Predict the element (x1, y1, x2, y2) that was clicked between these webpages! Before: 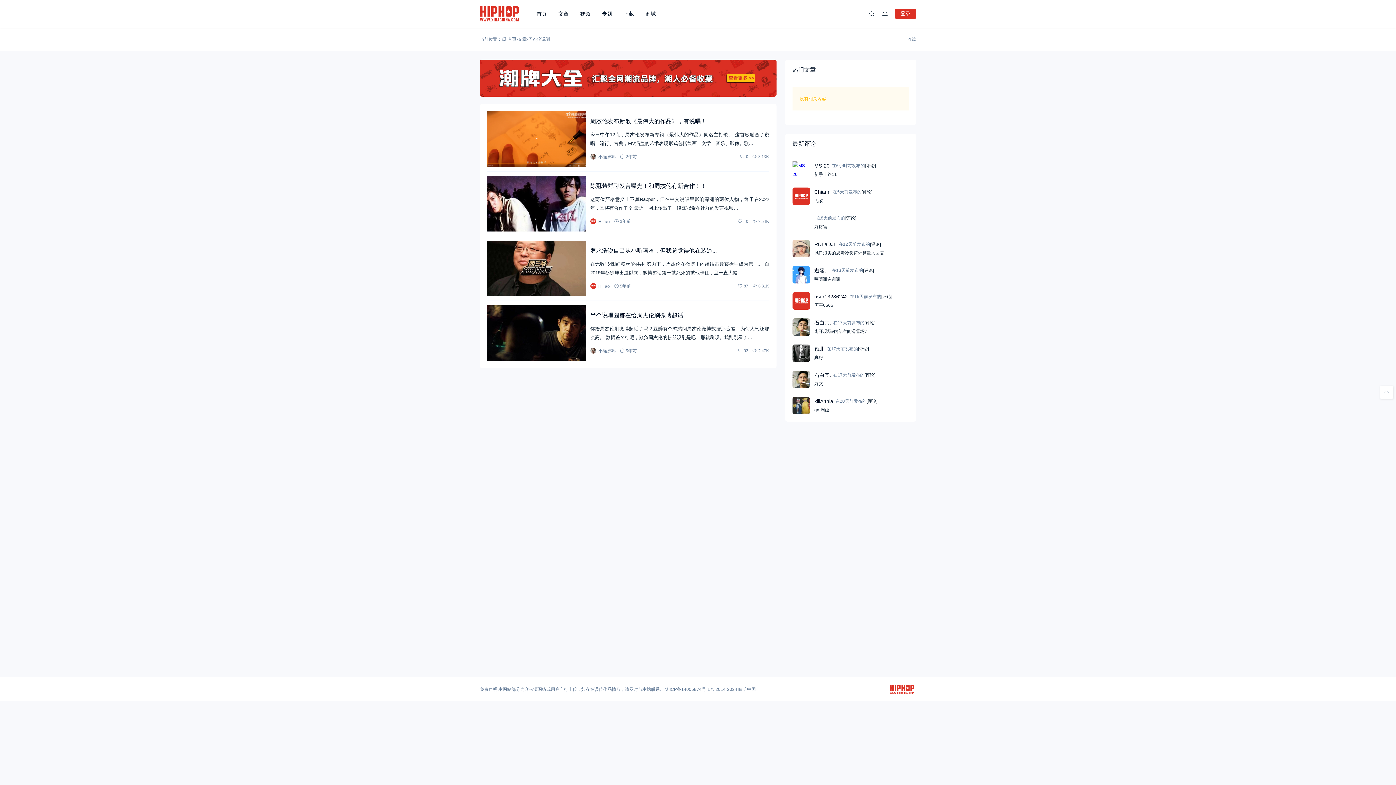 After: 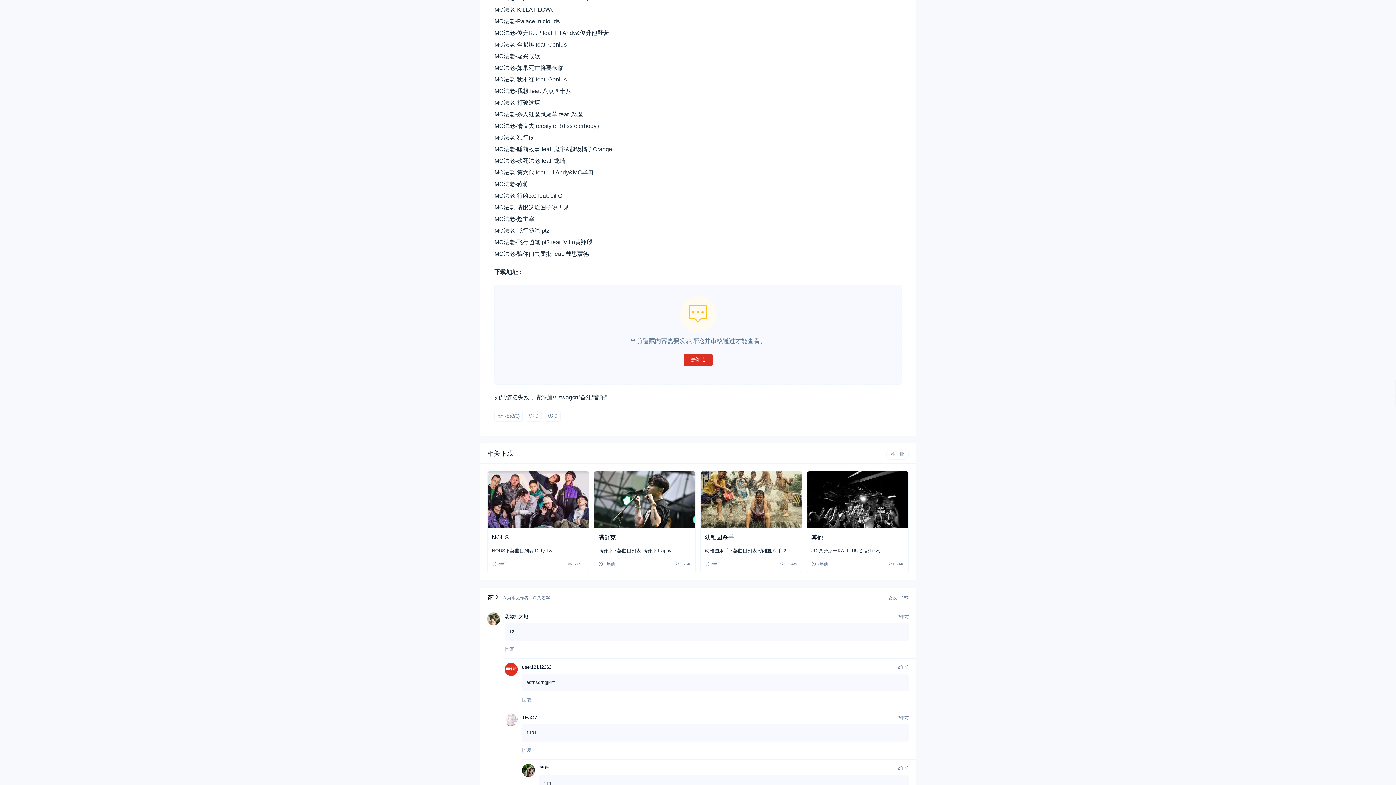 Action: bbox: (864, 372, 875, 377) label: [评论]